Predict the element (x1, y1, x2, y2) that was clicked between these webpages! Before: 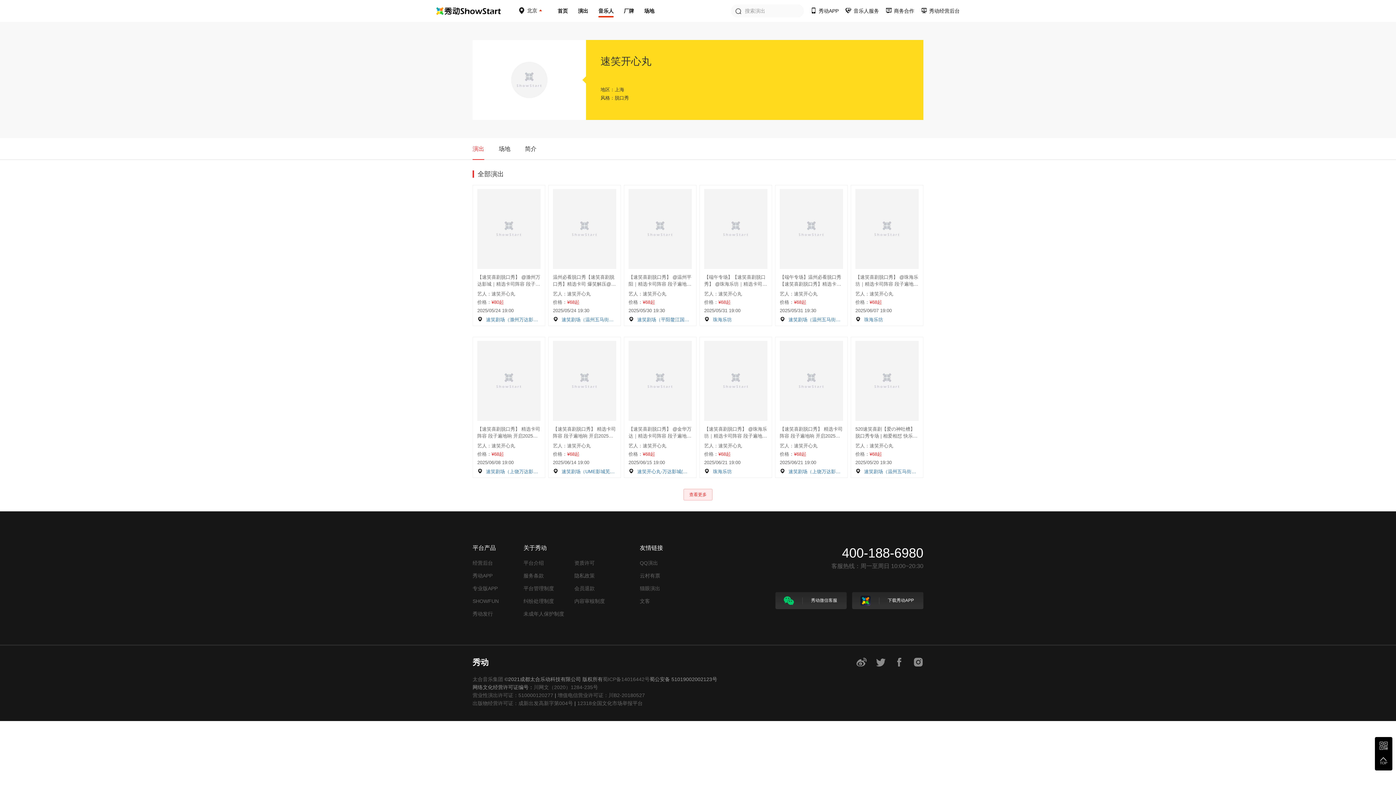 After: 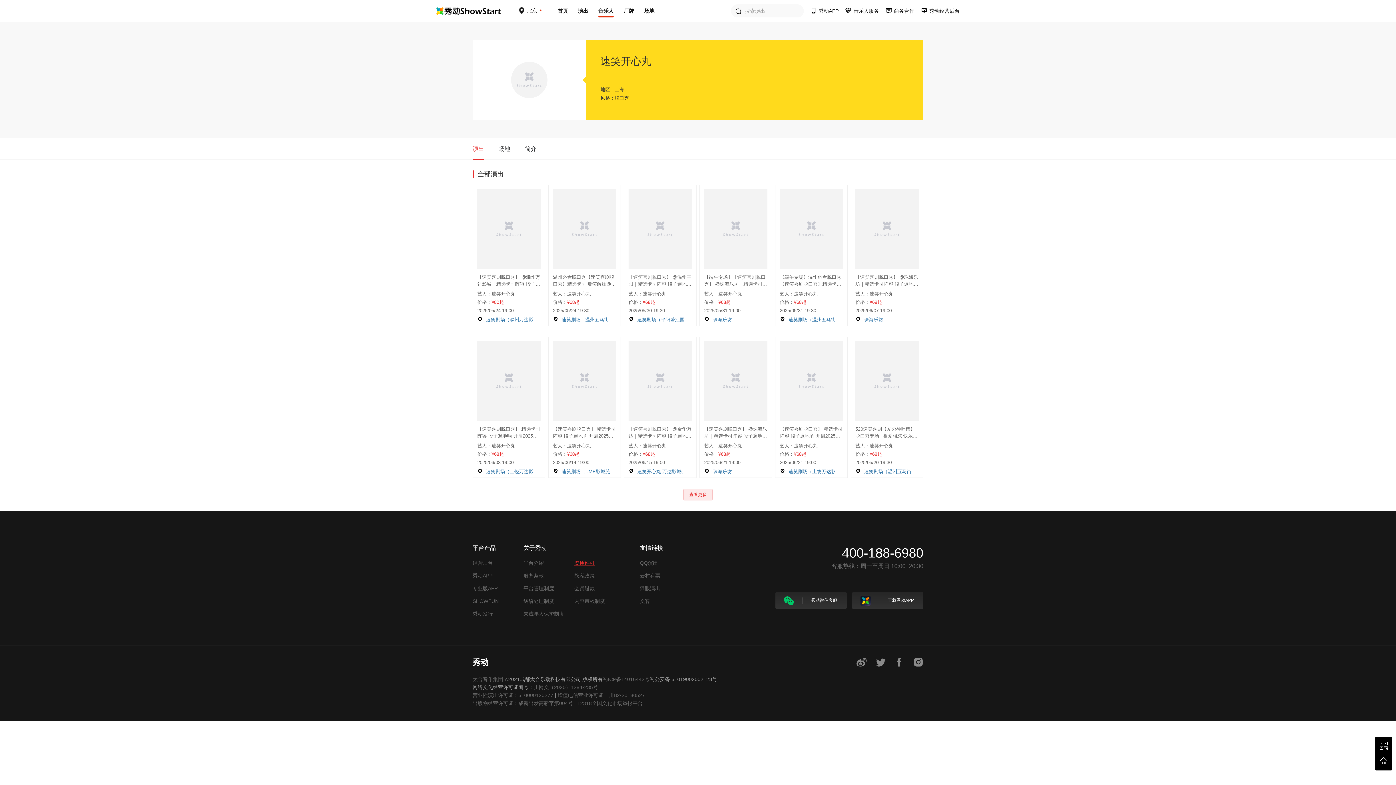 Action: bbox: (574, 559, 618, 566) label: 资质许可